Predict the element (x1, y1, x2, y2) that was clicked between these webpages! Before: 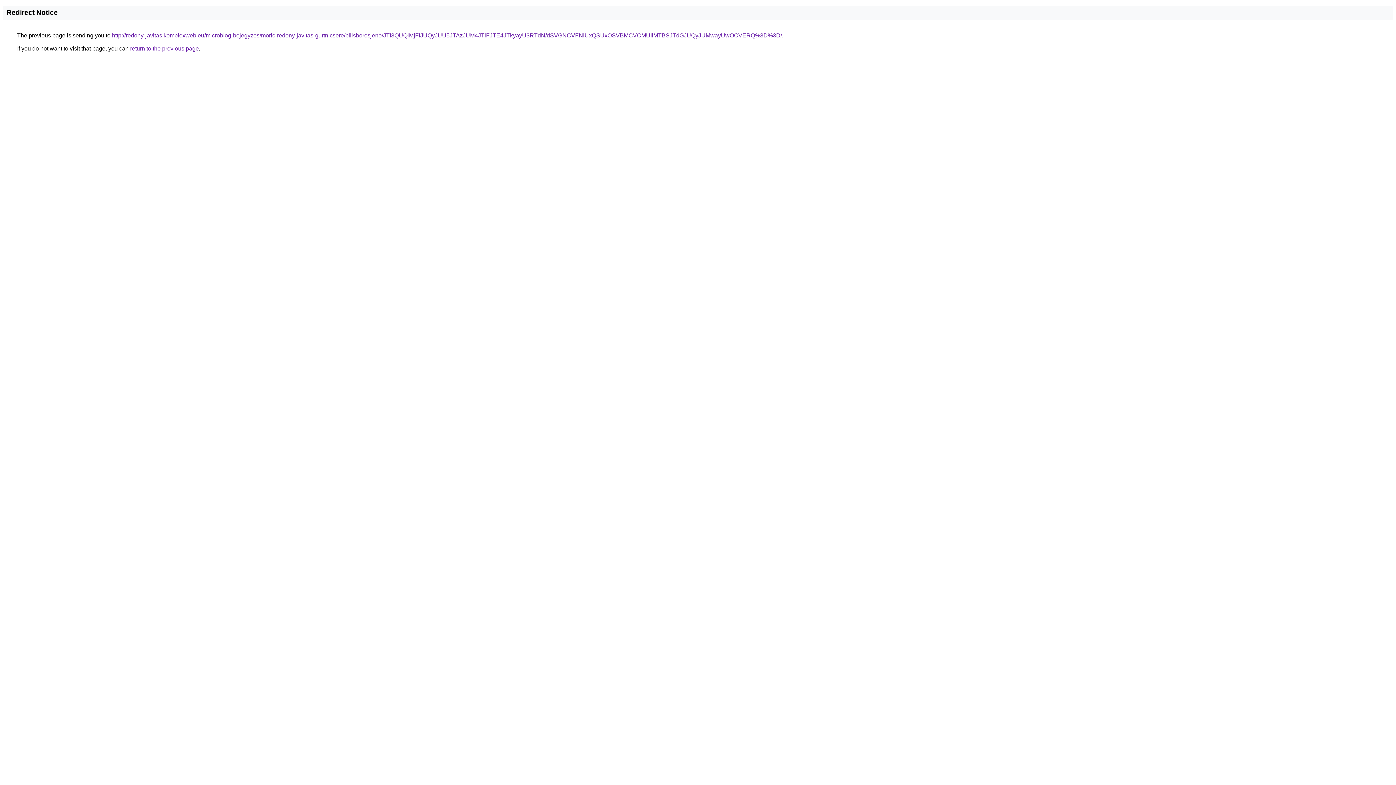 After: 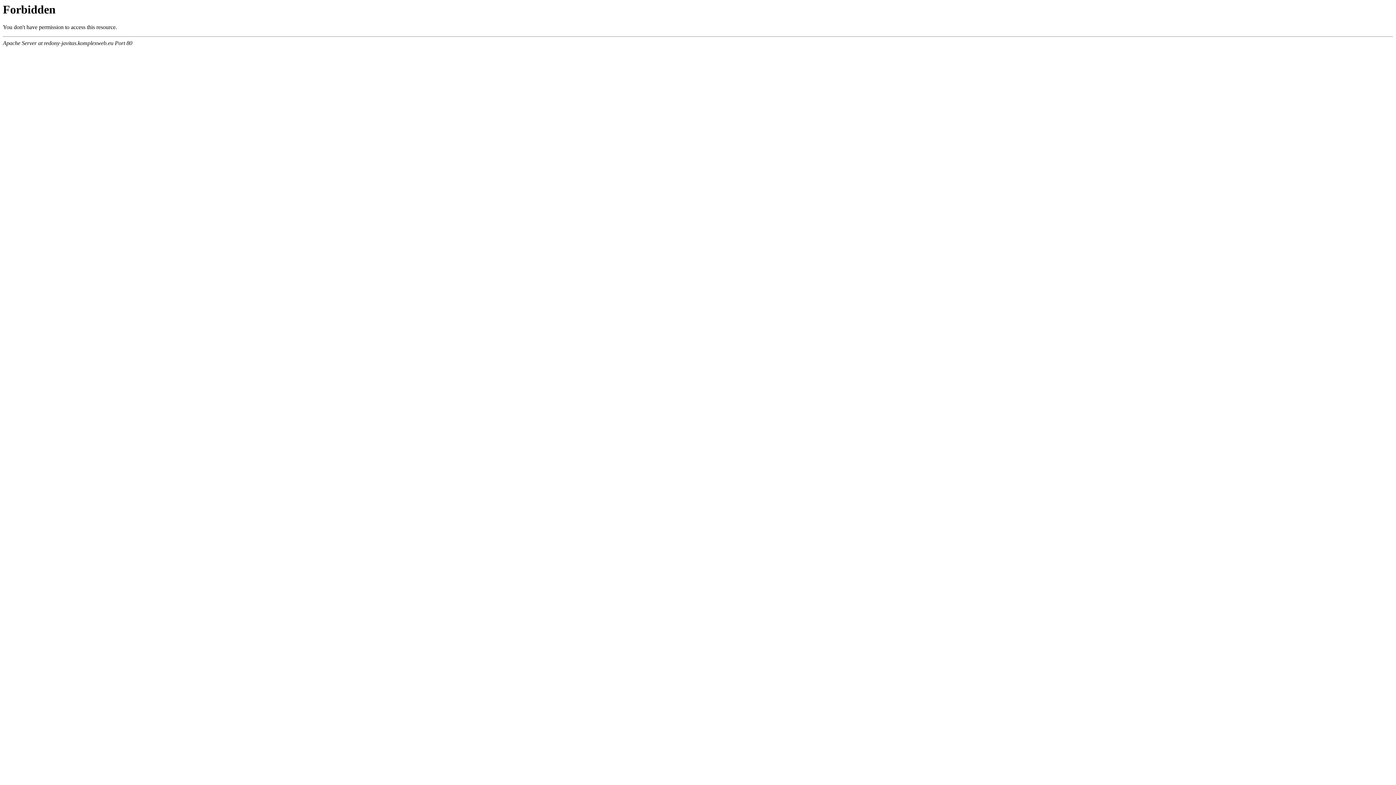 Action: label: http://redony-javitas.komplexweb.eu/microblog-bejegyzes/moric-redony-javitas-gurtnicsere/pilisborosjeno/JTI3QUQlMjFIJUQyJUU5JTAzJUM4JTlFJTE4JTkyayU3RTdN/dSVGNCVFNiUxQSUxOSVBMCVCMUIlMTBSJTdGJUQyJUMwayUwOCVERQ%3D%3D/ bbox: (112, 32, 782, 38)